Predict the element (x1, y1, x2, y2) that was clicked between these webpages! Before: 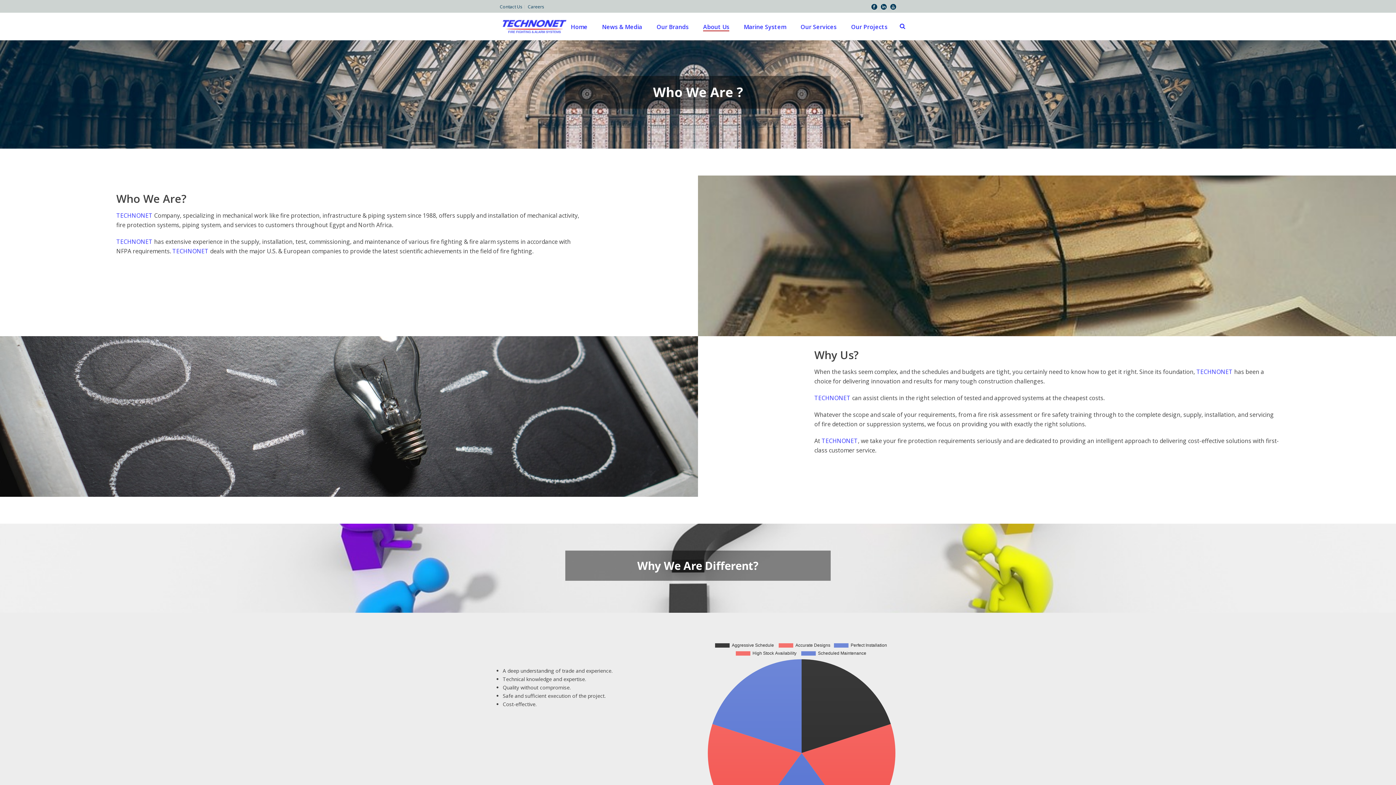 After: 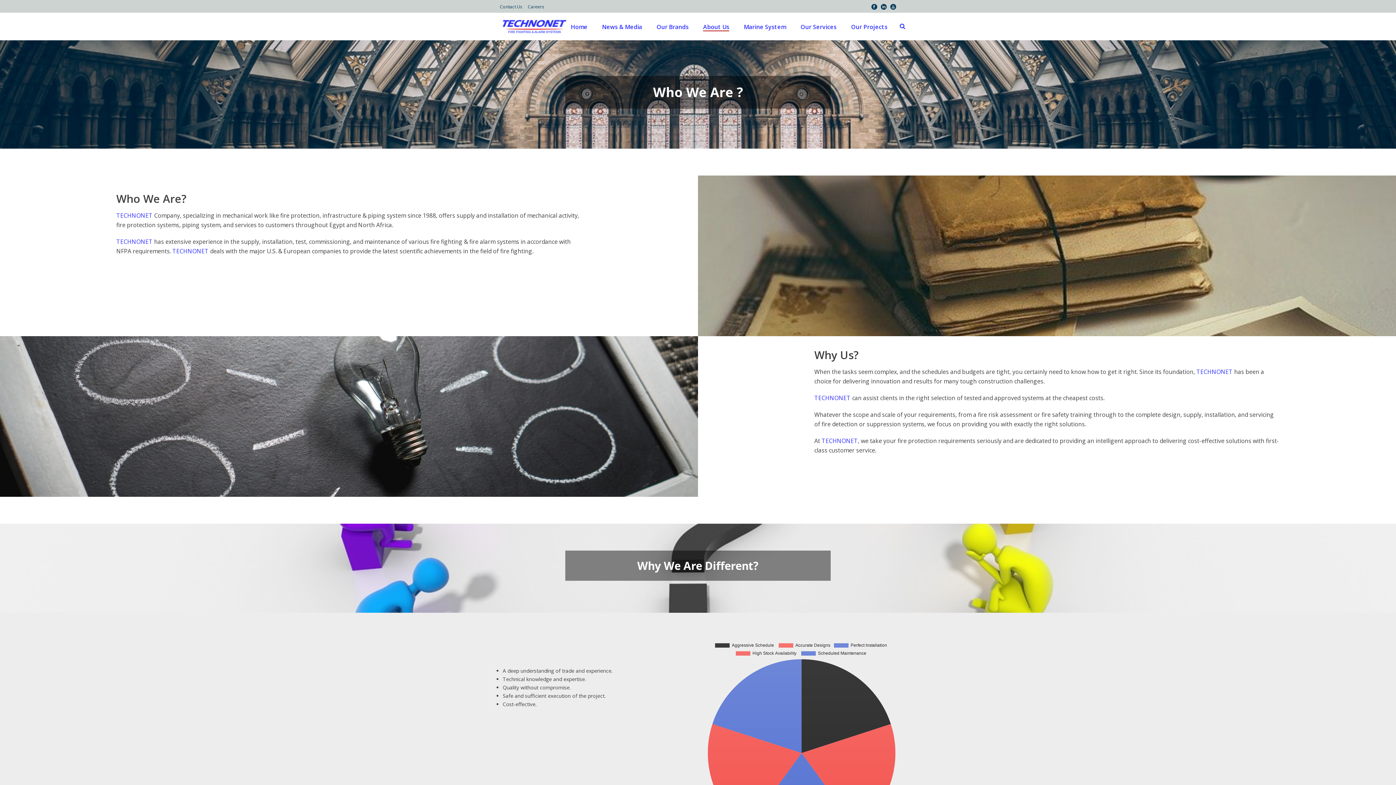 Action: bbox: (890, 0, 896, 12)